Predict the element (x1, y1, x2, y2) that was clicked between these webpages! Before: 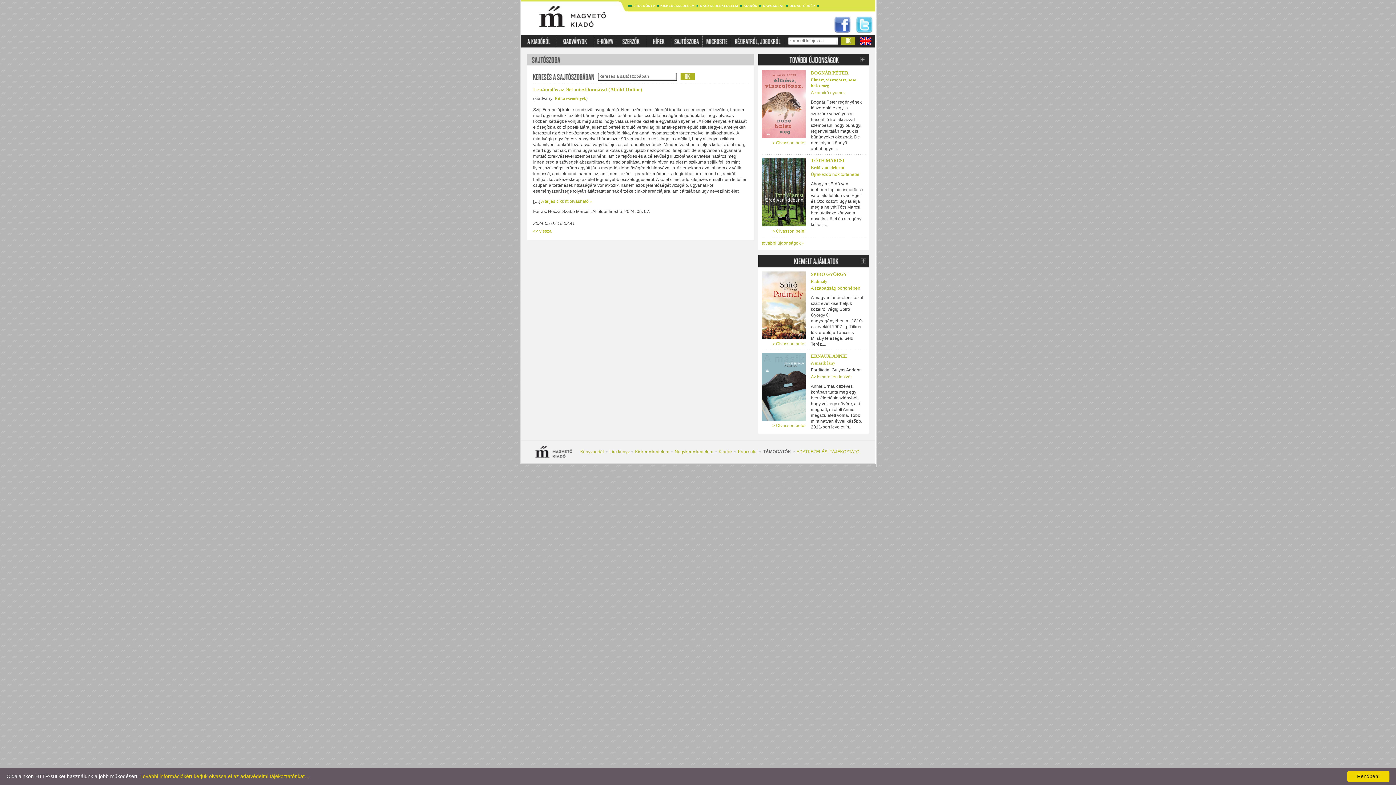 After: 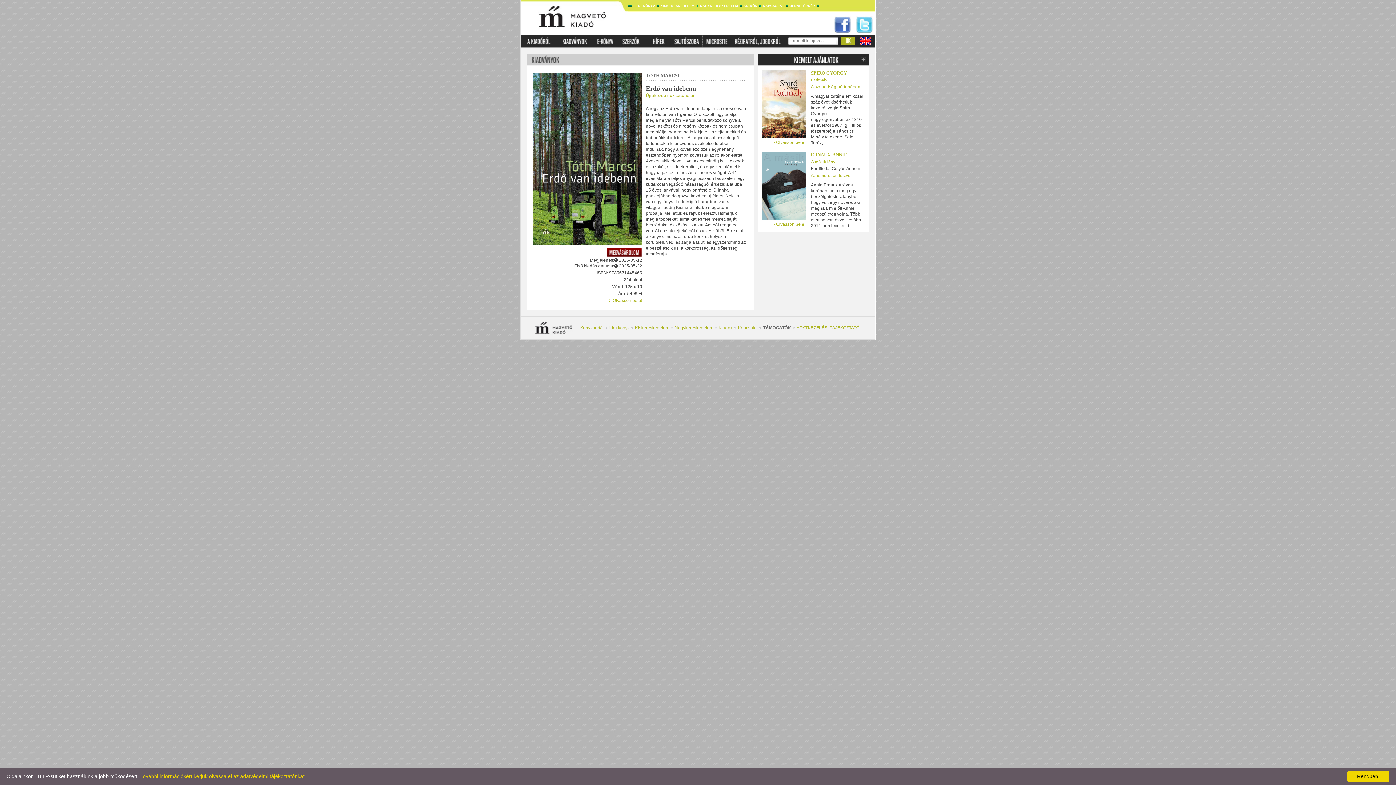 Action: bbox: (762, 222, 805, 227)